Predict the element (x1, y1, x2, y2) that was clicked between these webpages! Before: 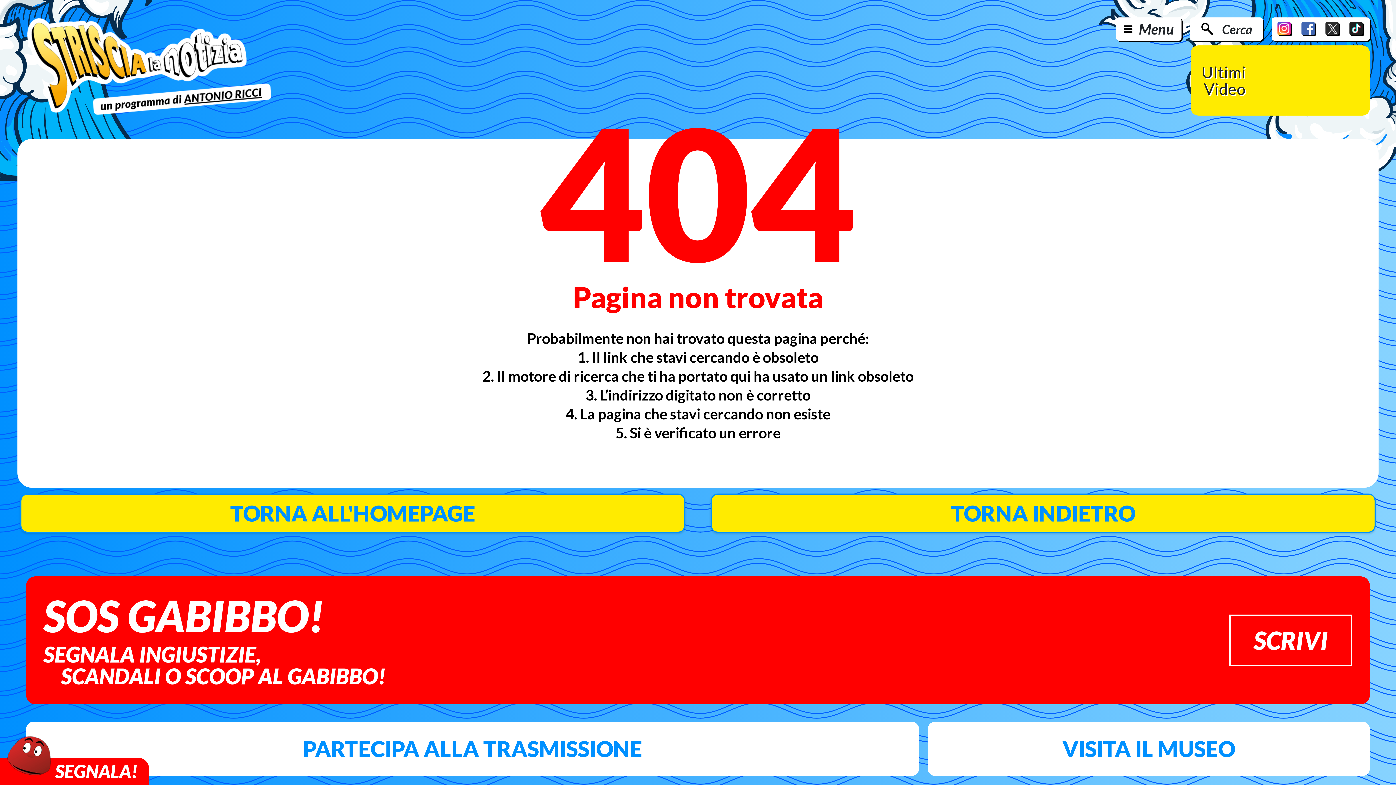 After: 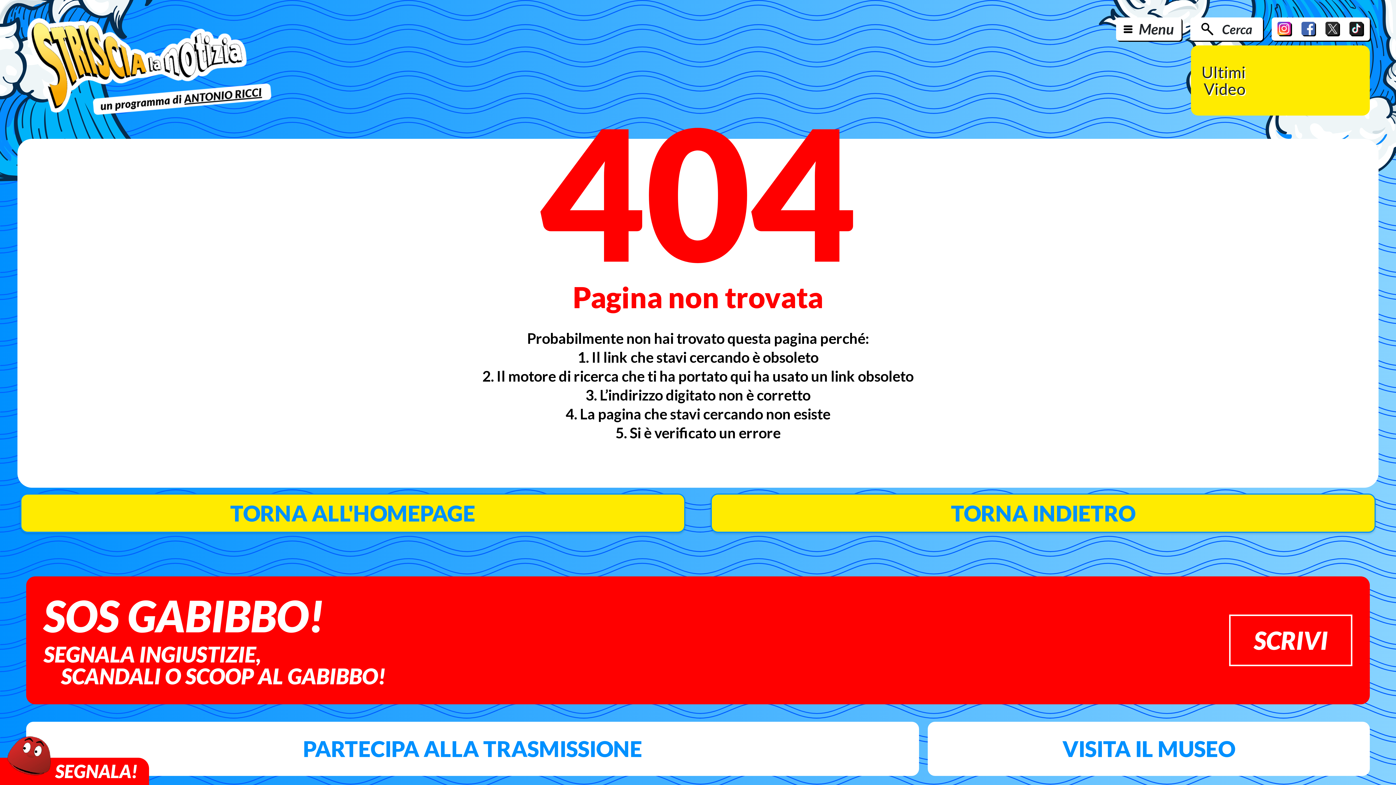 Action: bbox: (1325, 21, 1340, 36)